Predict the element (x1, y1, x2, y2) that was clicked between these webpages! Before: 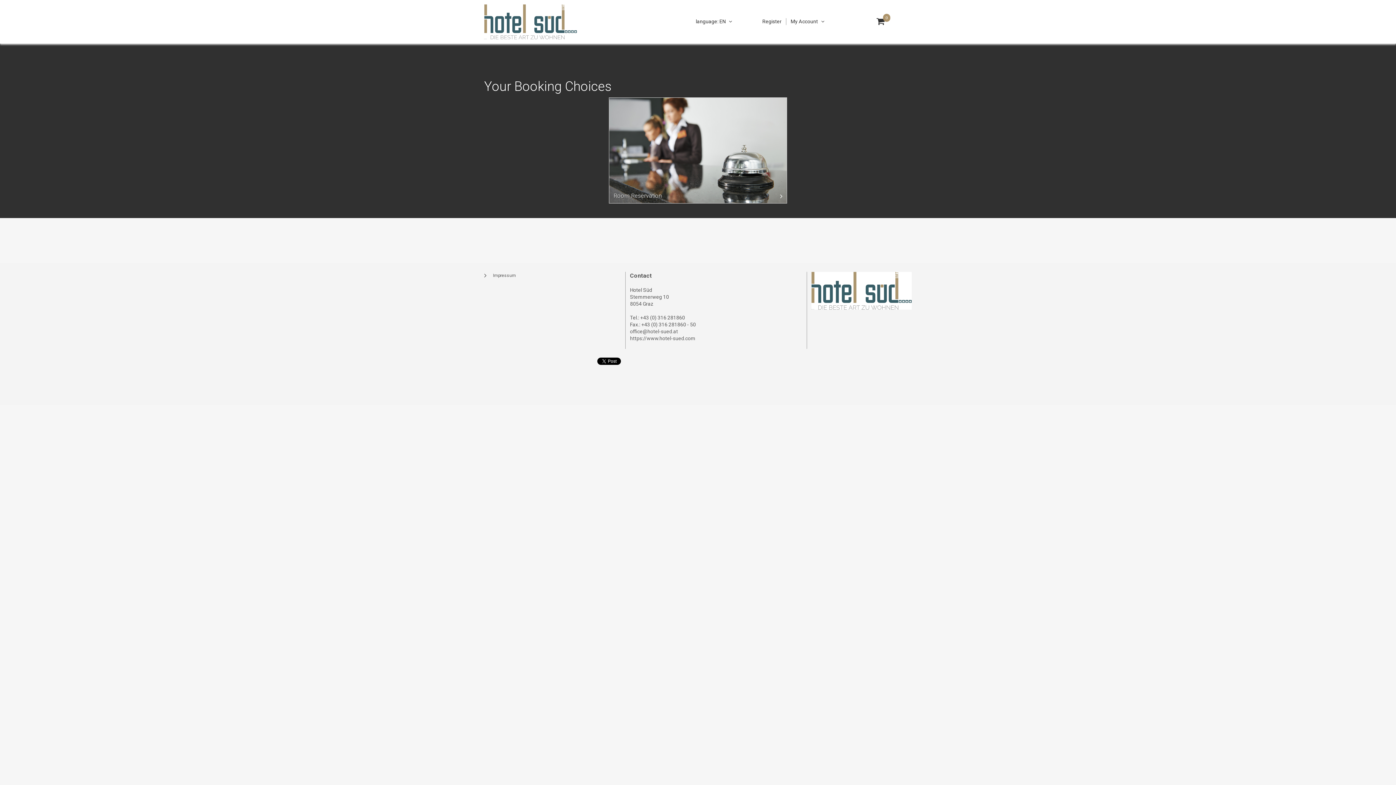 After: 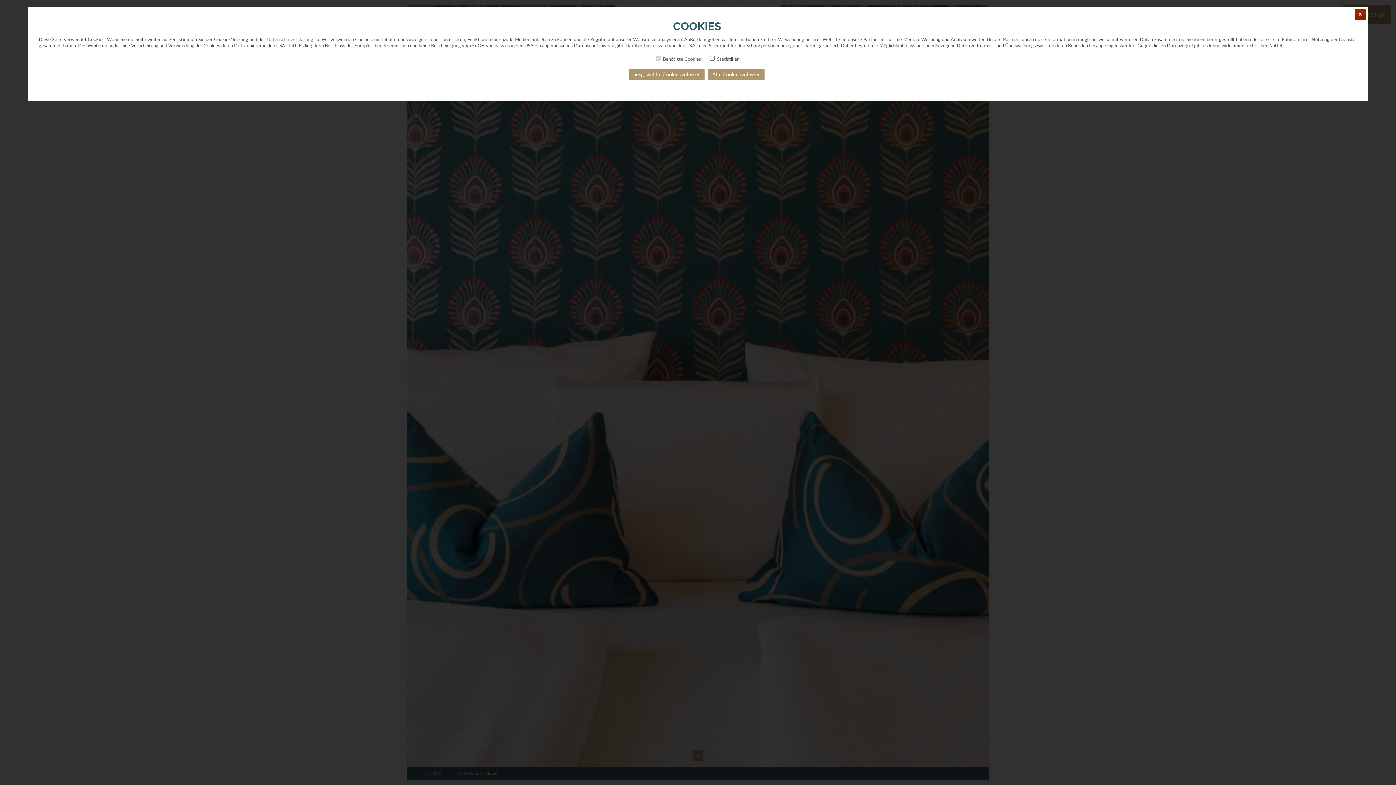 Action: bbox: (630, 335, 695, 341) label: https://www.hotel-sued.com